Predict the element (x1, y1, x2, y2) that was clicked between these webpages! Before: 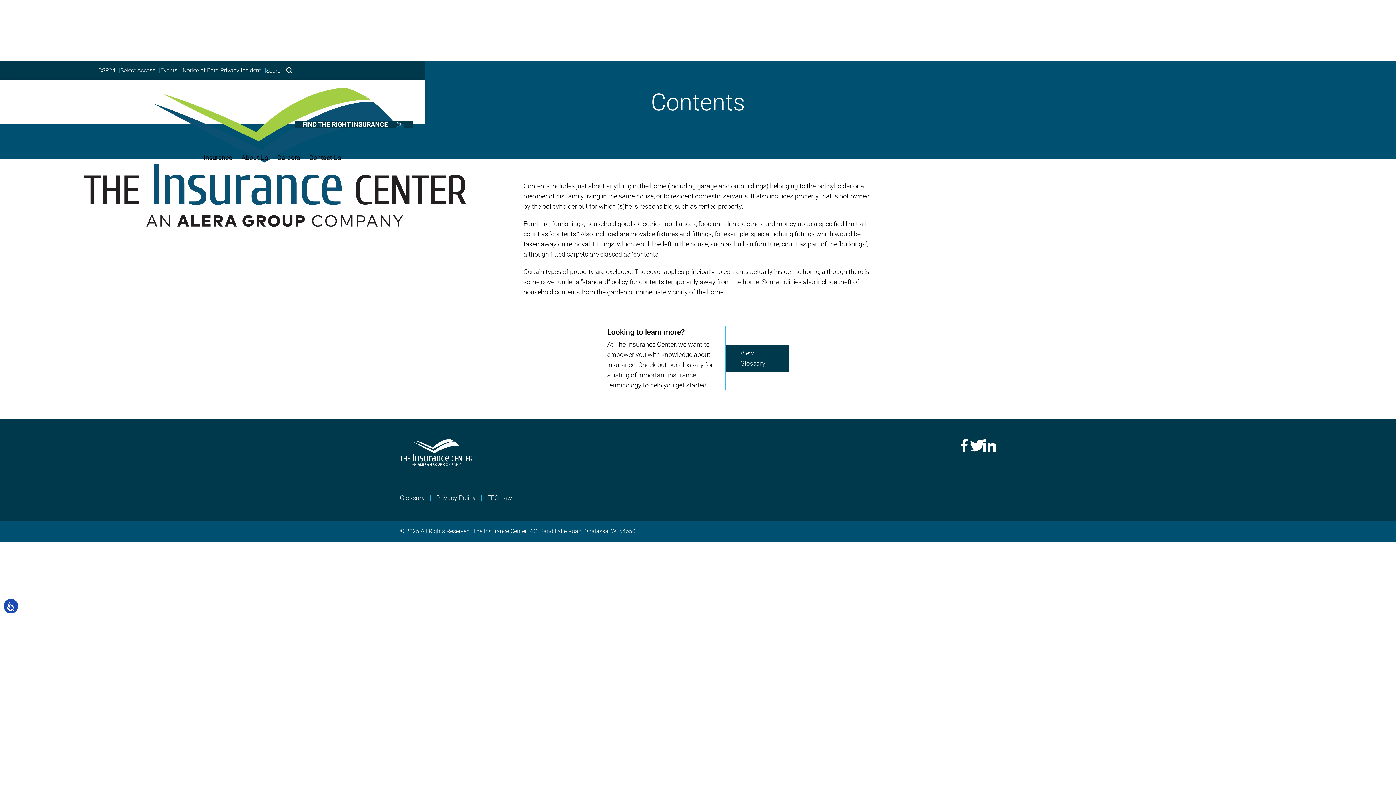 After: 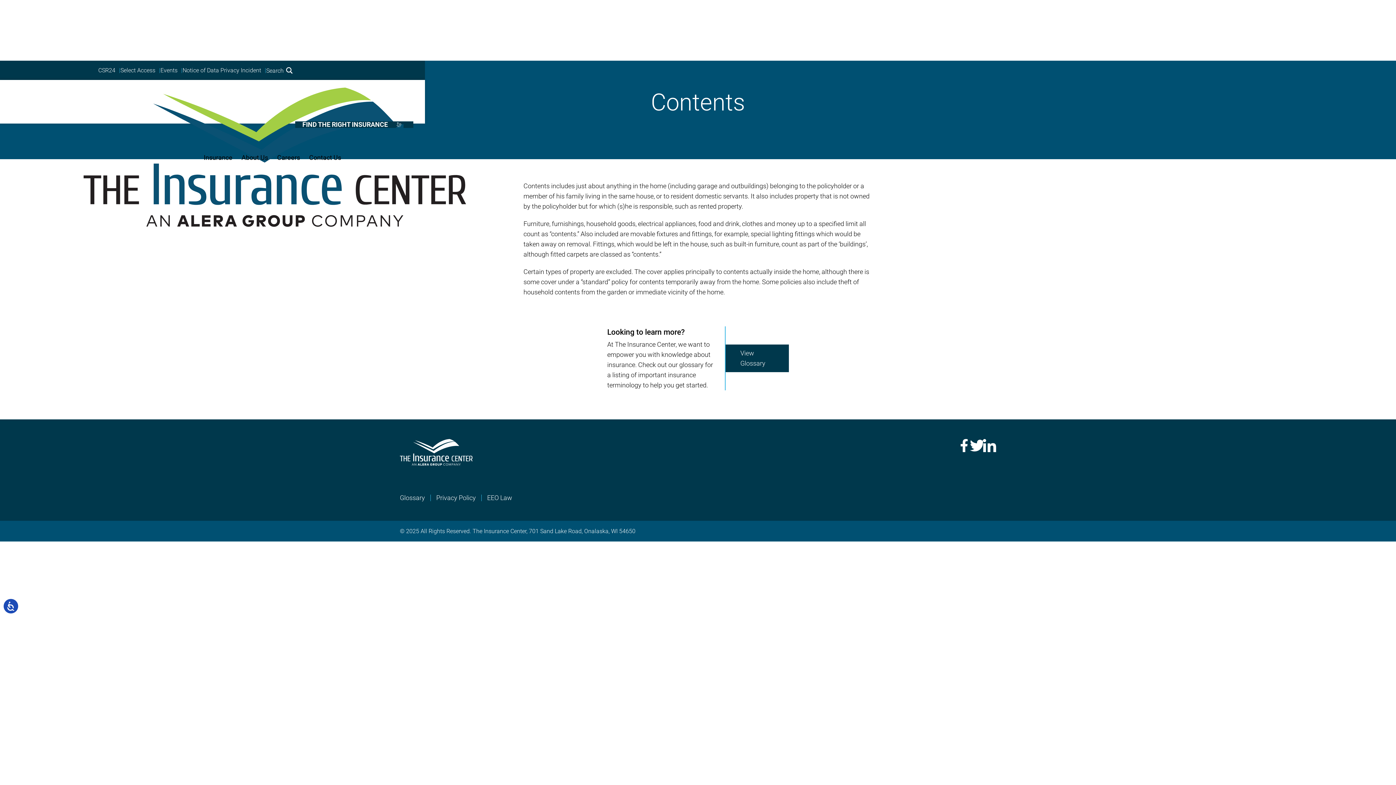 Action: label: Select Access bbox: (120, 67, 155, 73)